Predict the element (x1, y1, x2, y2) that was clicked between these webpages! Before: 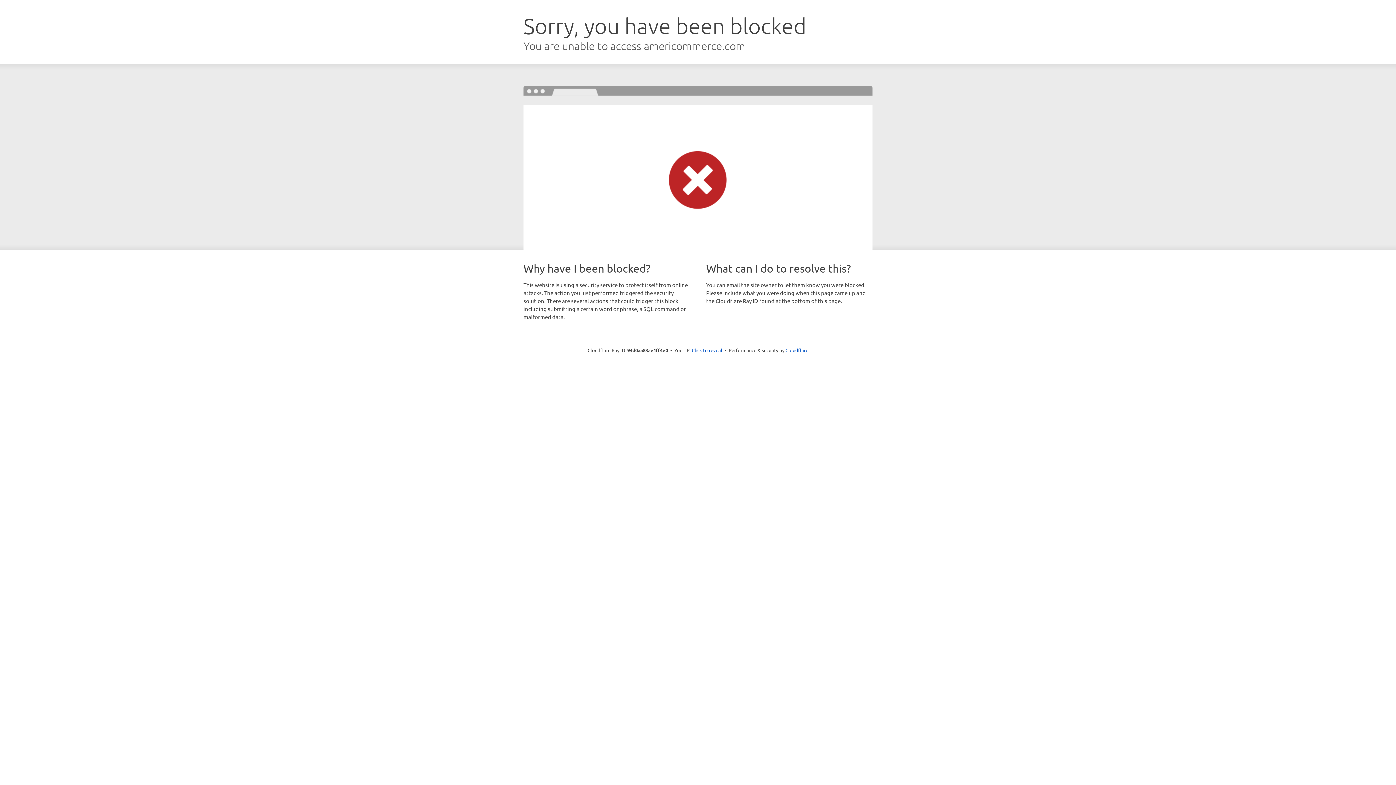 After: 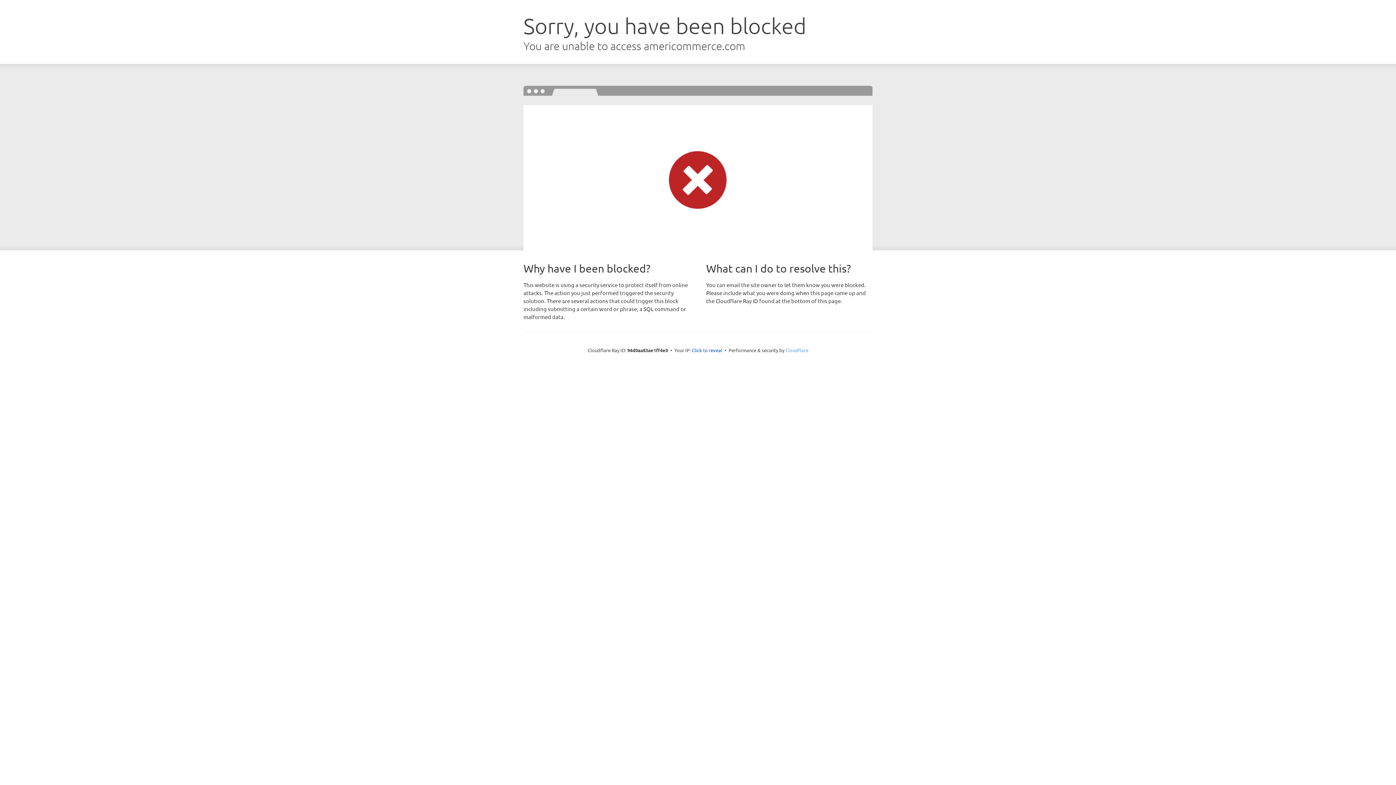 Action: label: Cloudflare bbox: (785, 347, 808, 353)